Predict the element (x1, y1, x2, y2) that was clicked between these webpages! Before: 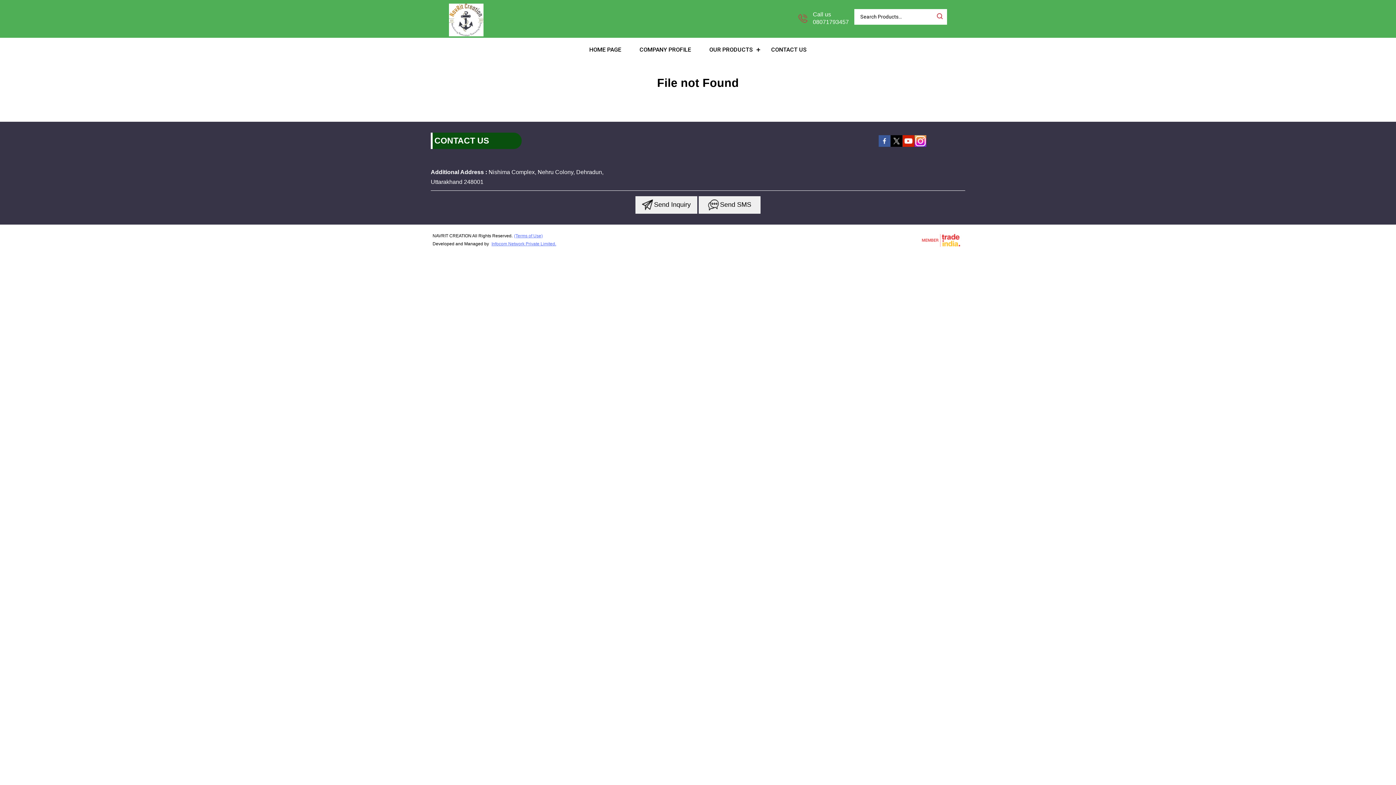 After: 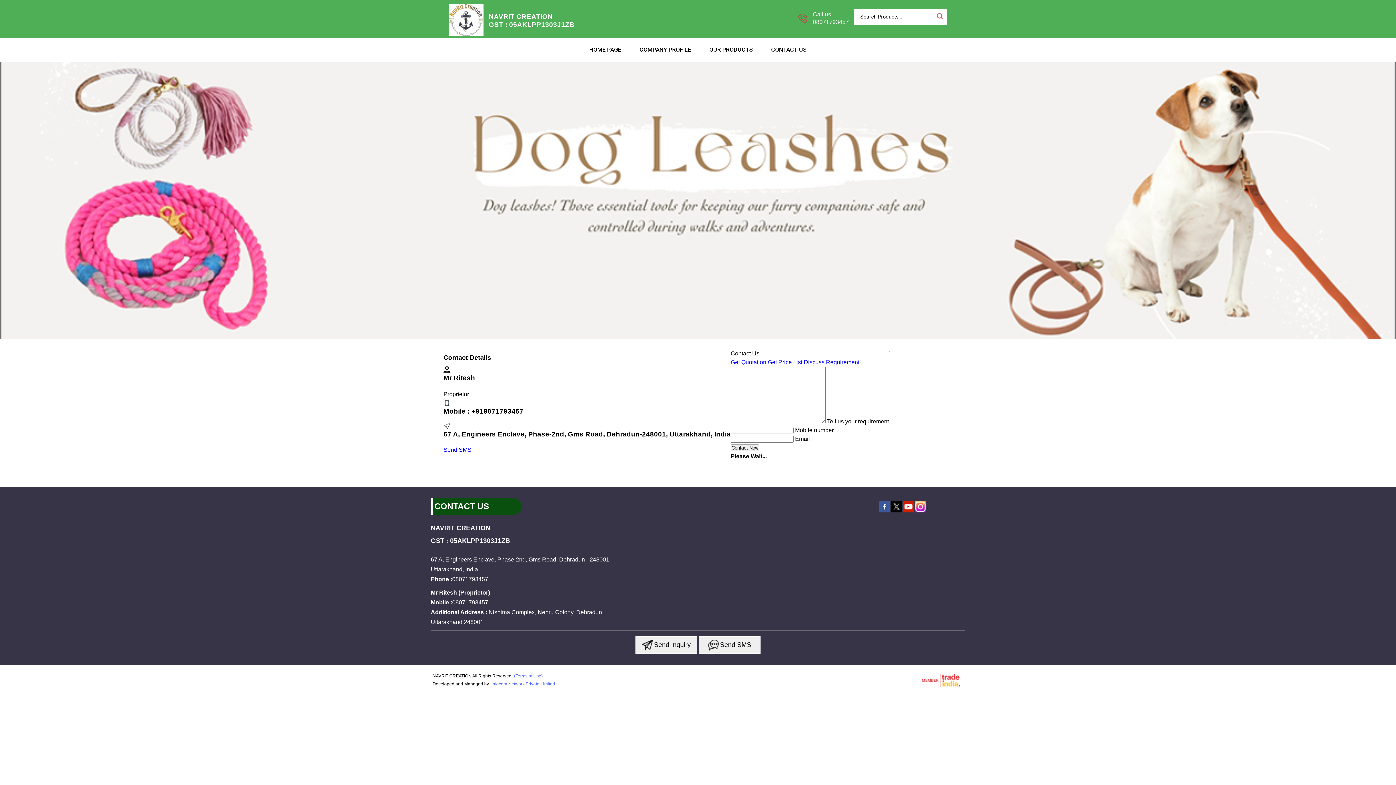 Action: label: CONTACT US bbox: (762, 37, 816, 61)